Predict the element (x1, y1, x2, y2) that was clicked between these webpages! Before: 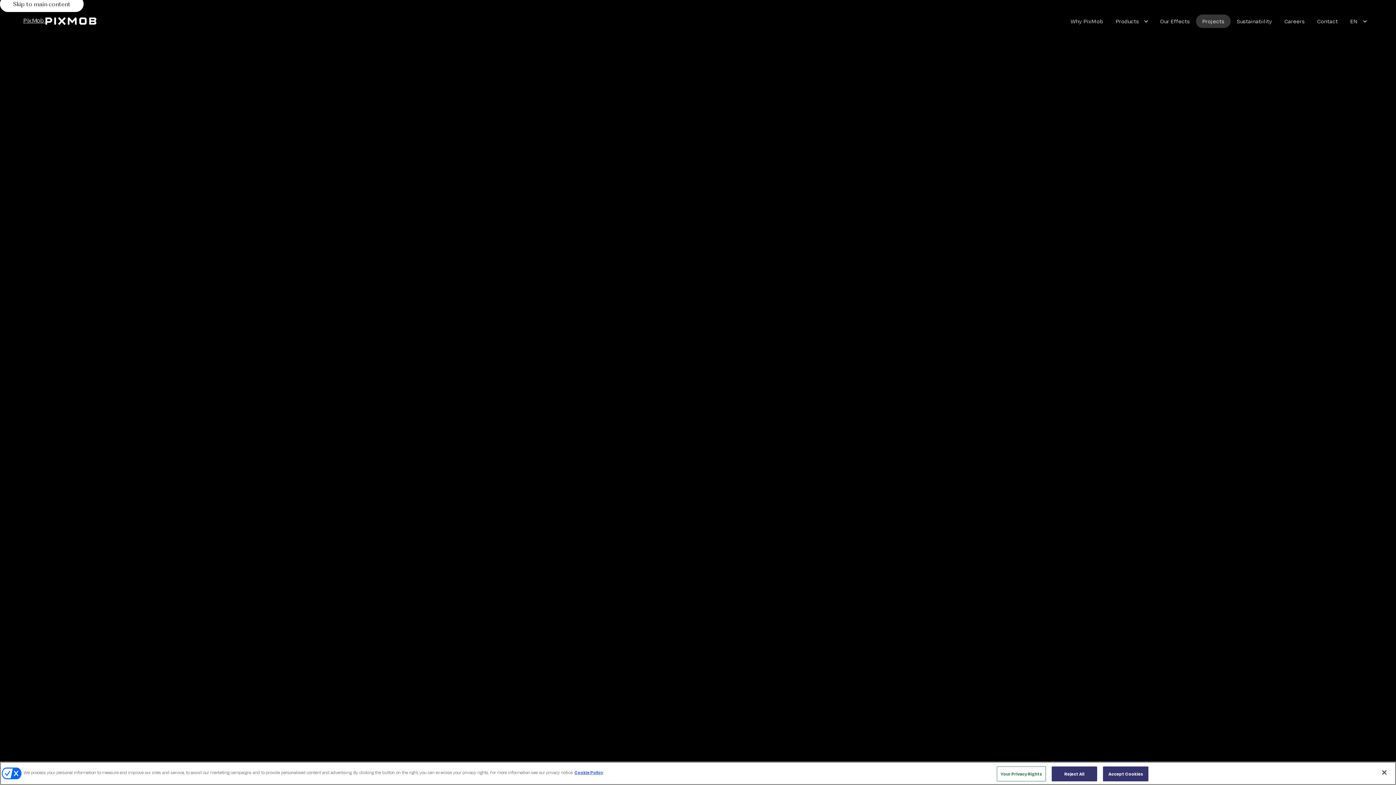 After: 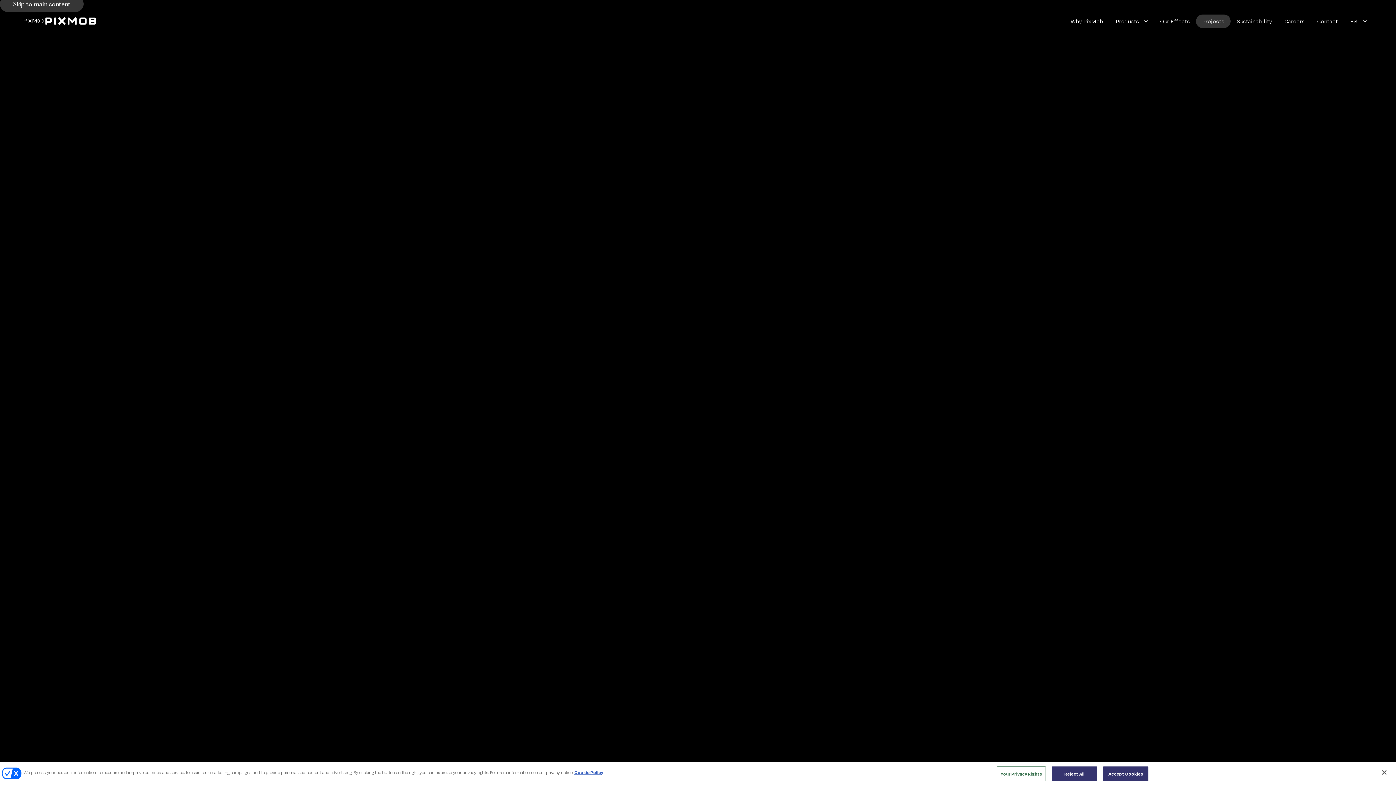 Action: label: Skip to main content bbox: (0, -4, 83, 12)